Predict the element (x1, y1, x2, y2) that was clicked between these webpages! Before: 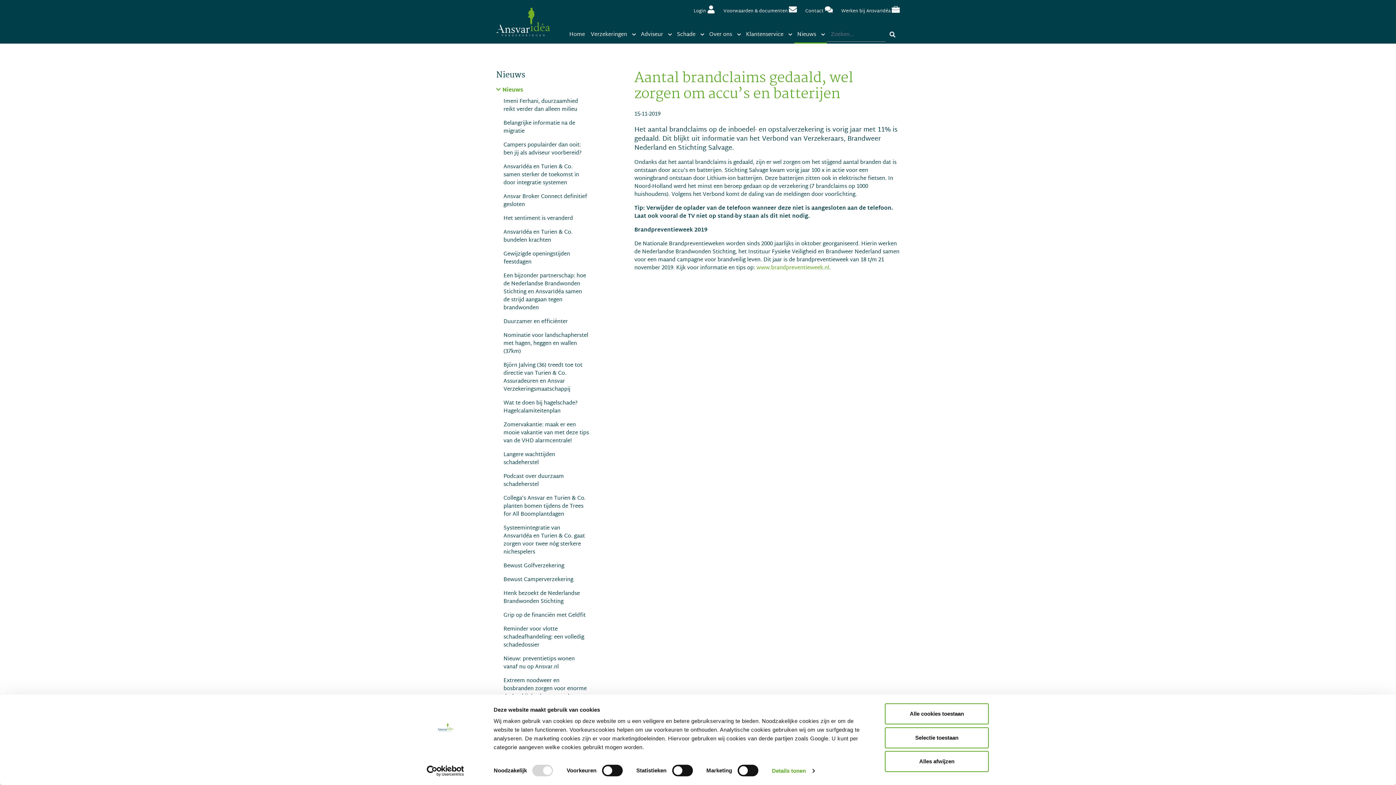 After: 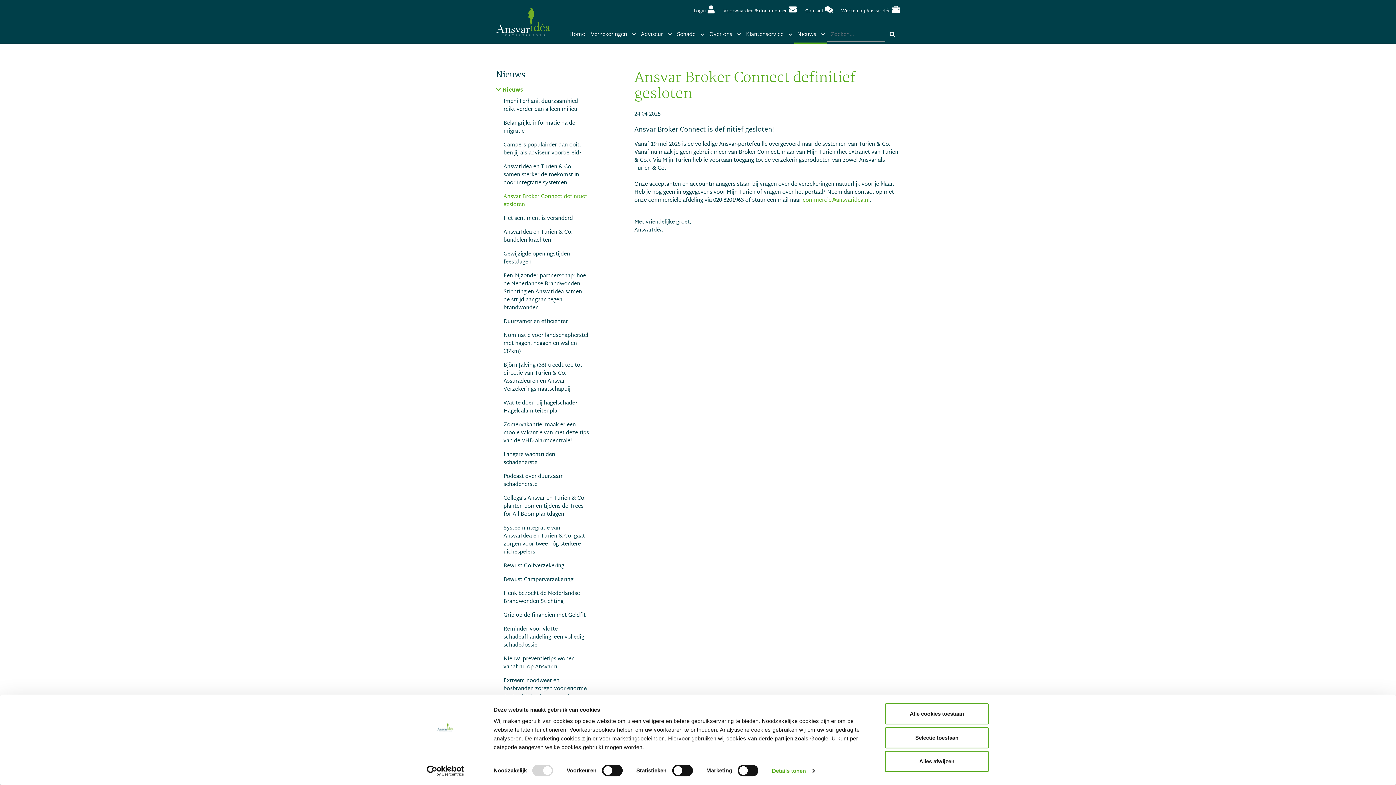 Action: label: Ansvar Broker Connect definitief gesloten bbox: (496, 192, 589, 208)